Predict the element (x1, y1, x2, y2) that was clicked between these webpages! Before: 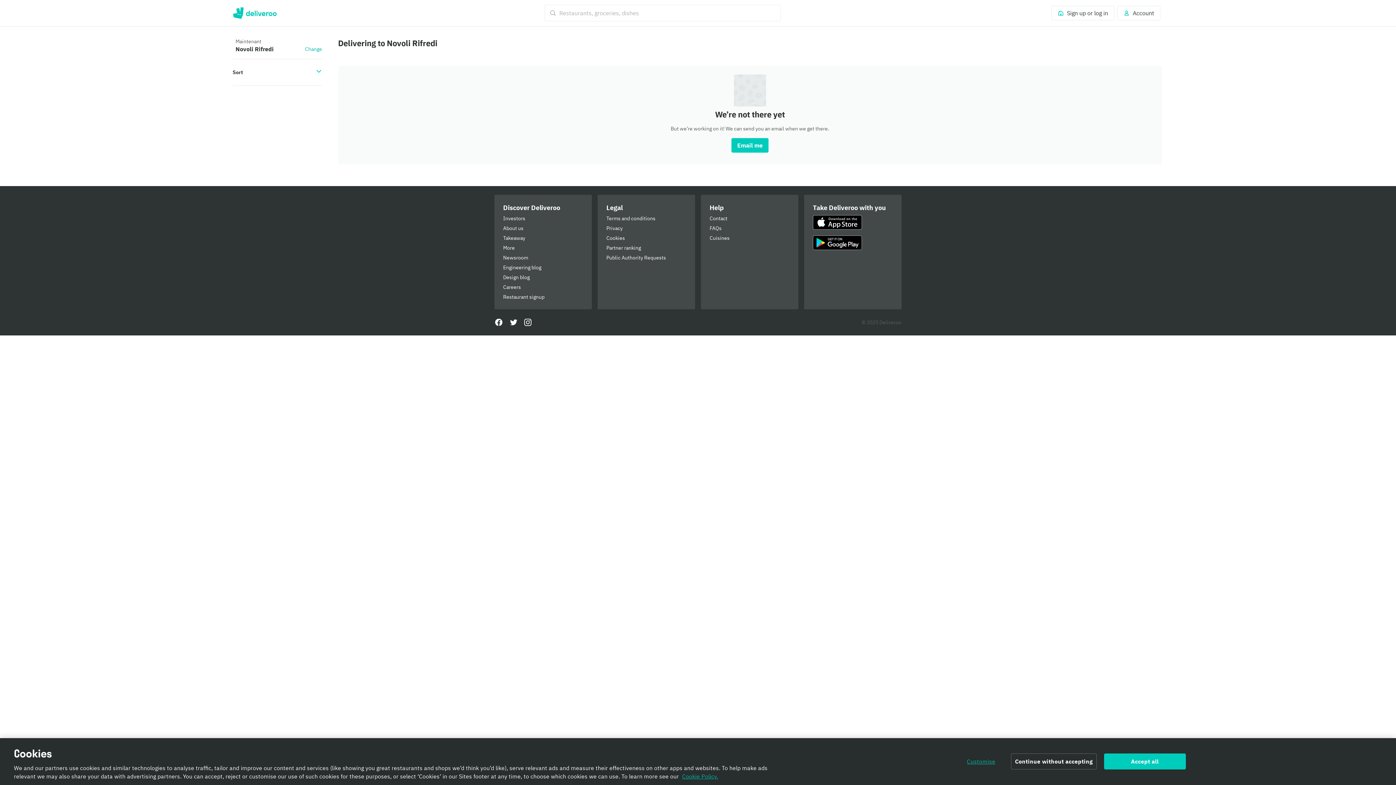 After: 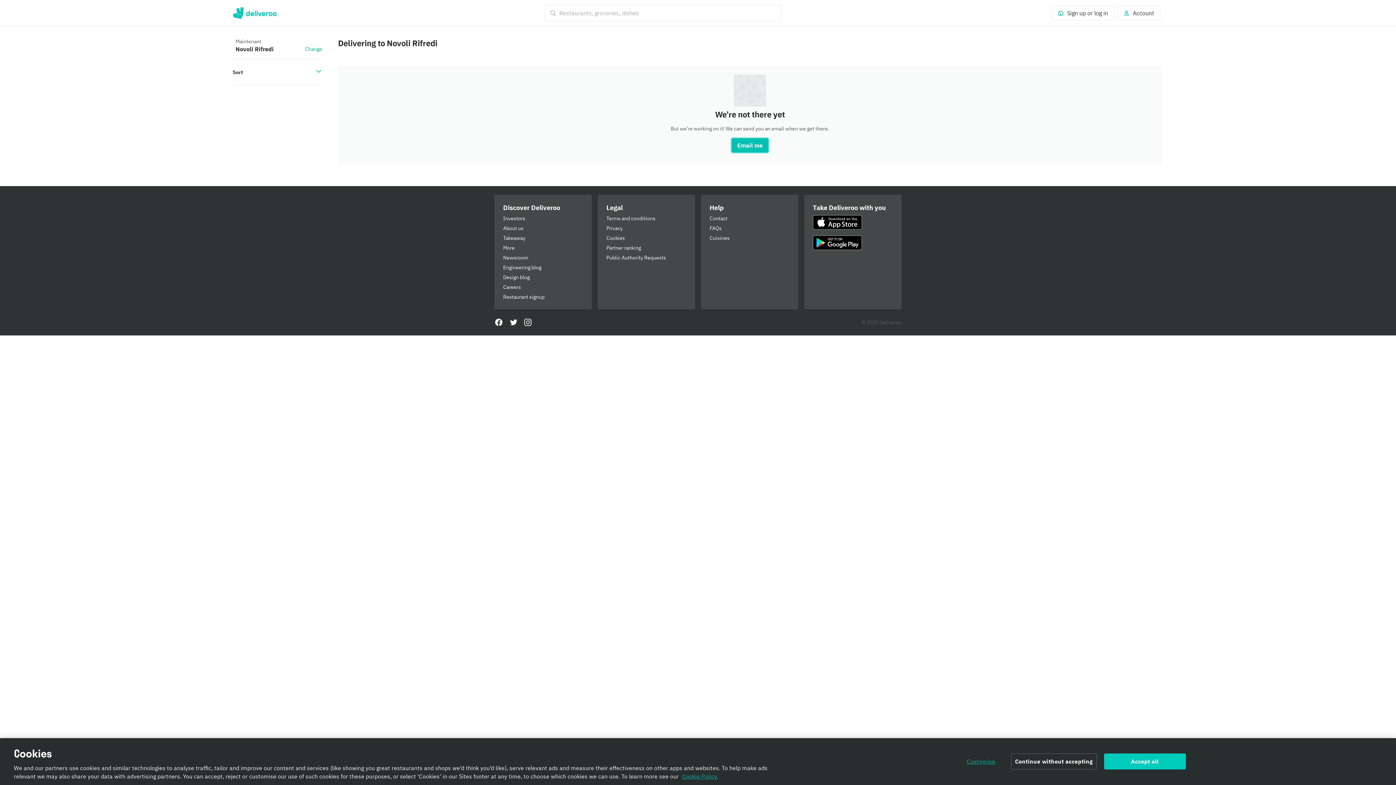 Action: label: Email me bbox: (731, 138, 768, 152)